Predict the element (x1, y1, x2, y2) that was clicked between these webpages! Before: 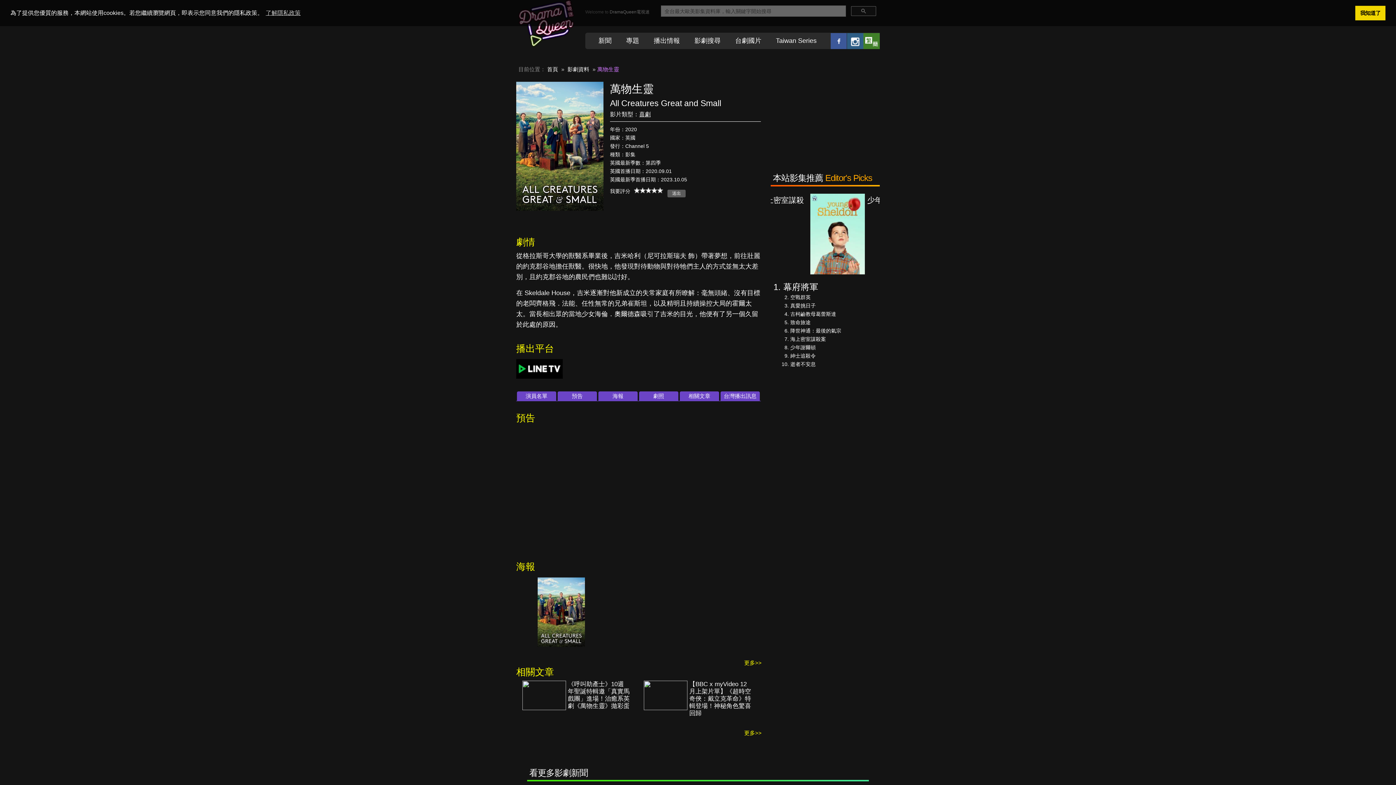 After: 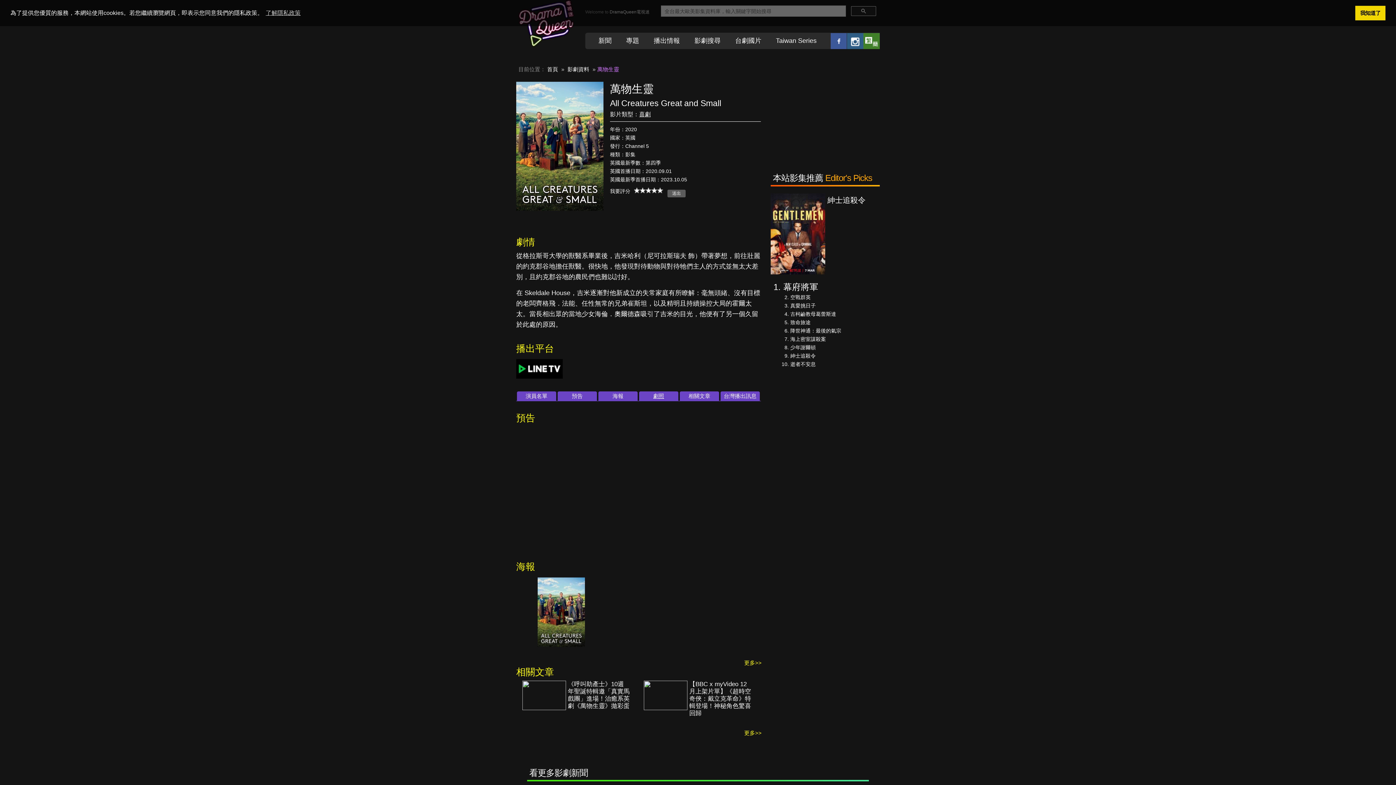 Action: bbox: (653, 392, 664, 399) label: 劇照